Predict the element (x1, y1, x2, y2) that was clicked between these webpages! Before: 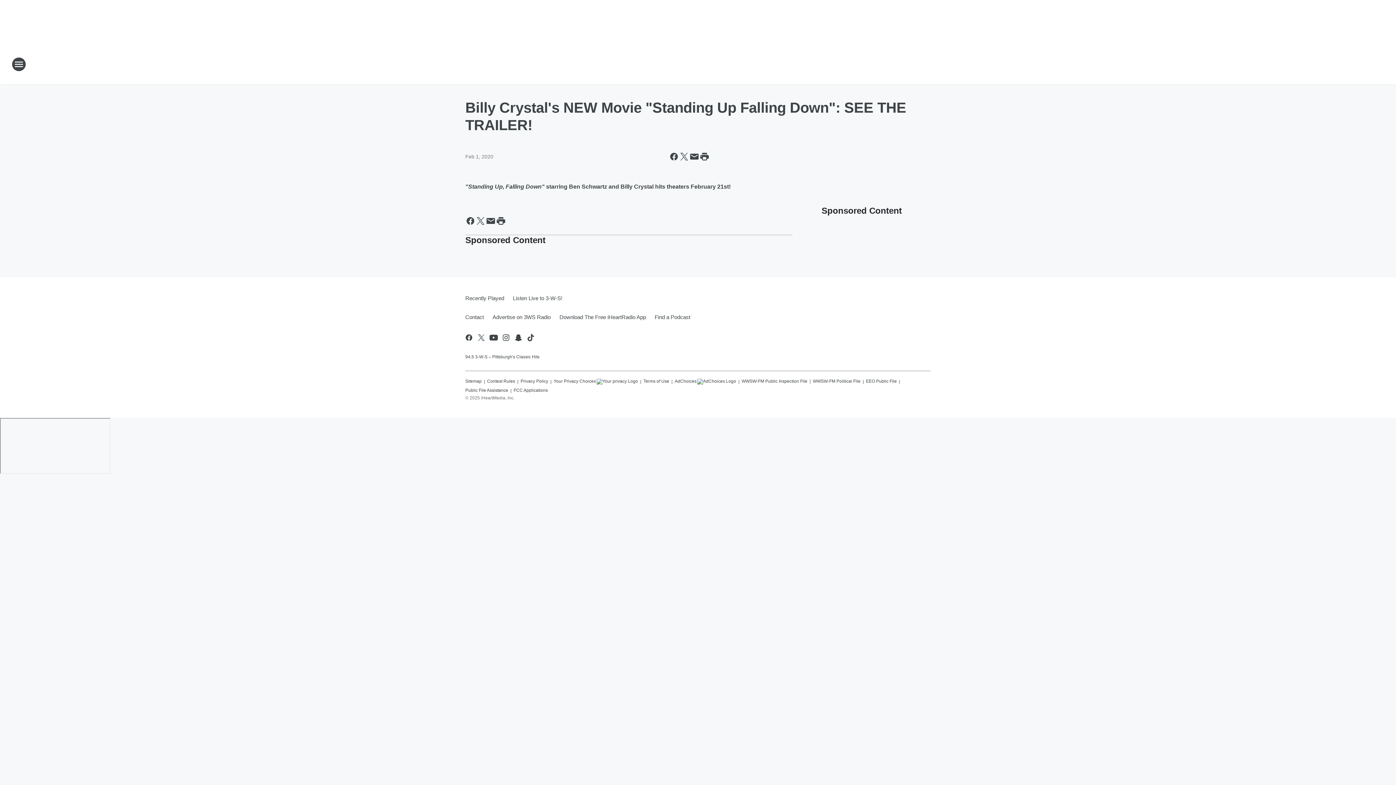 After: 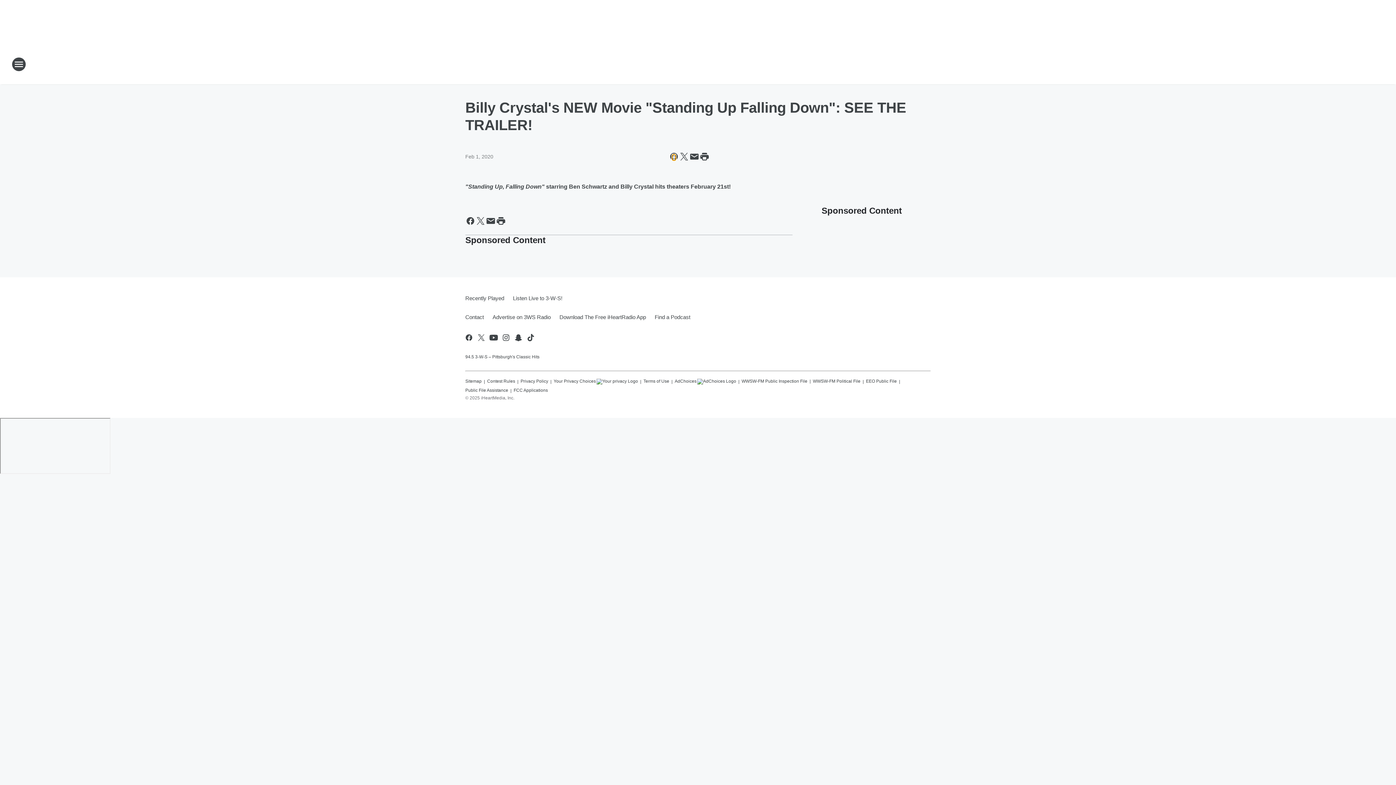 Action: bbox: (669, 151, 679, 161) label: Share this page on Facebook